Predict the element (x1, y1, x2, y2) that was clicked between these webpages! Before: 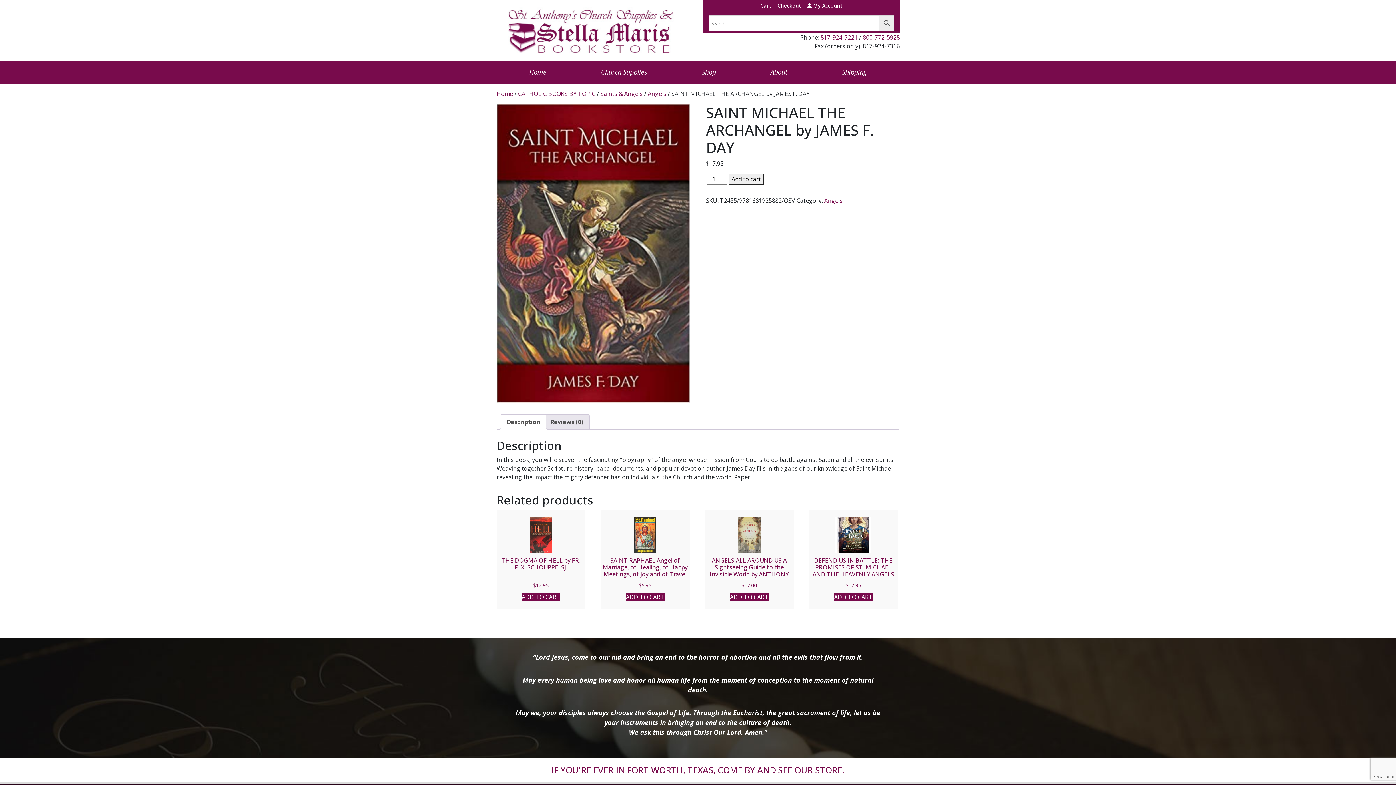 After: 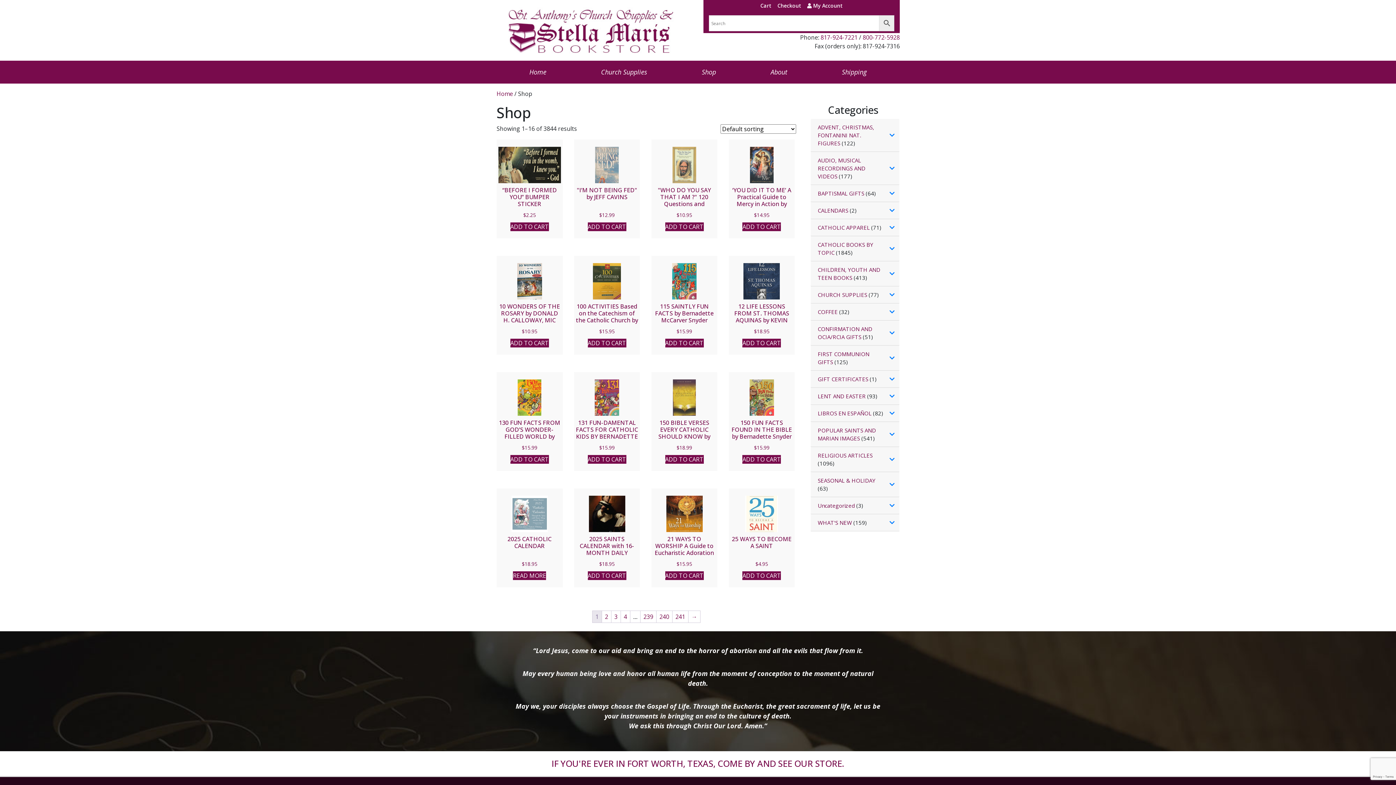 Action: bbox: (674, 63, 743, 80) label: Shop